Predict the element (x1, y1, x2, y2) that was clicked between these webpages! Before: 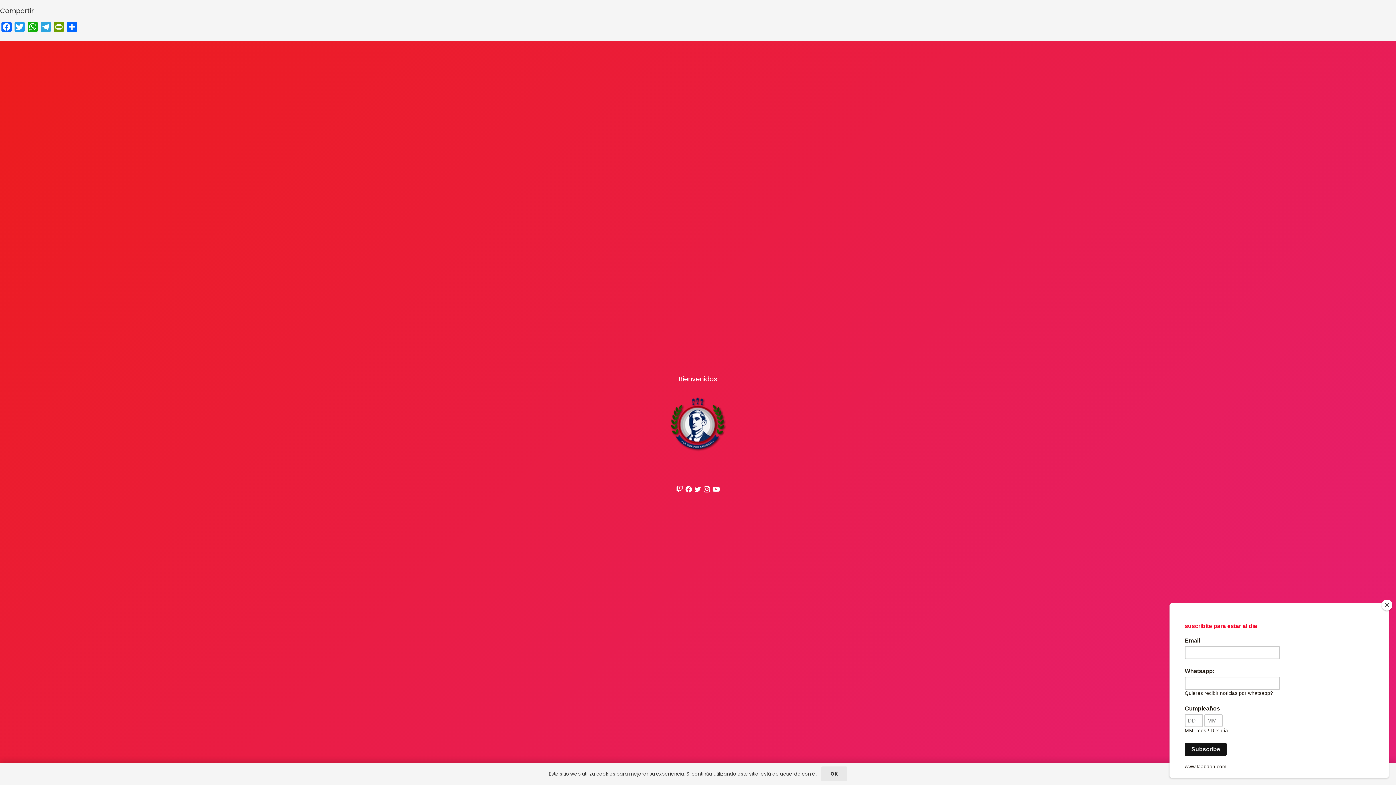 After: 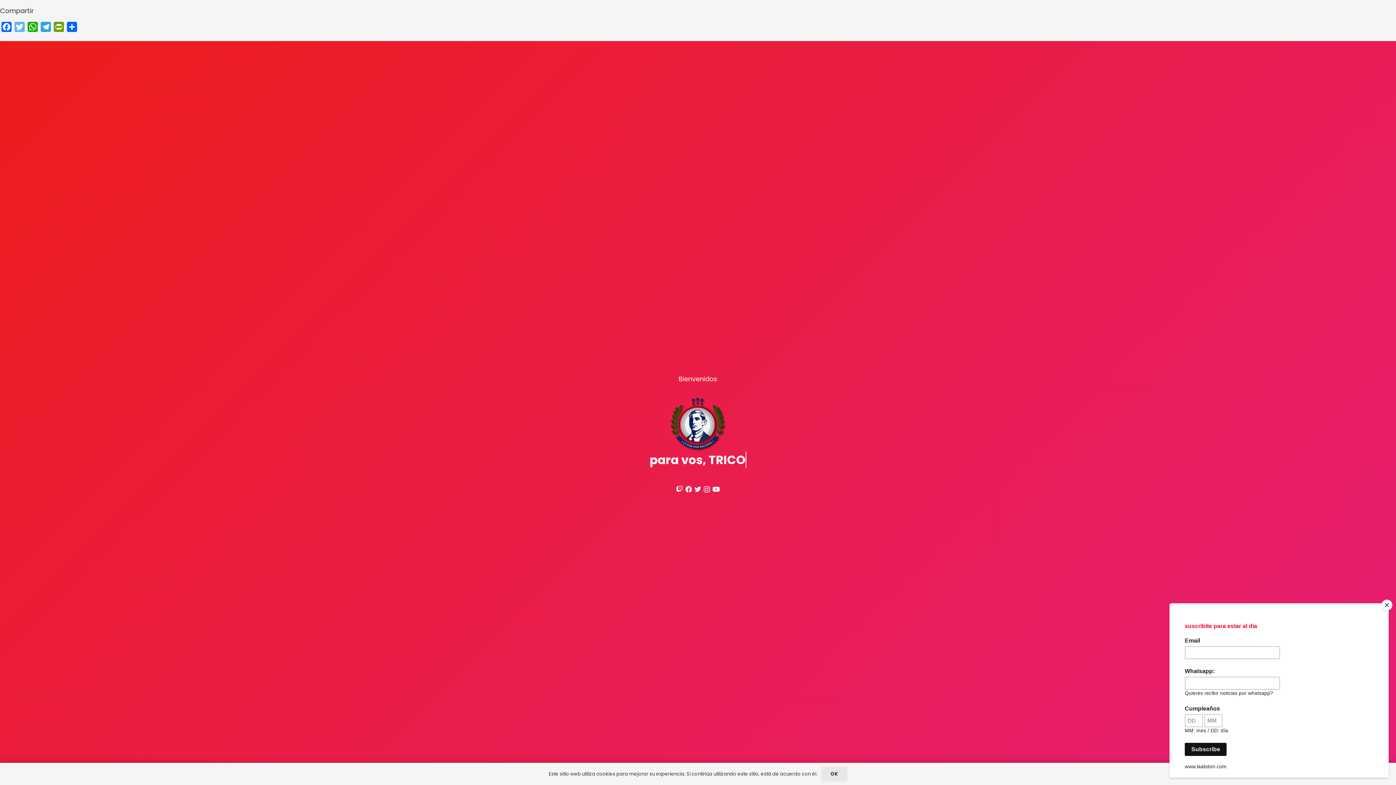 Action: label: Twitter bbox: (13, 21, 26, 35)